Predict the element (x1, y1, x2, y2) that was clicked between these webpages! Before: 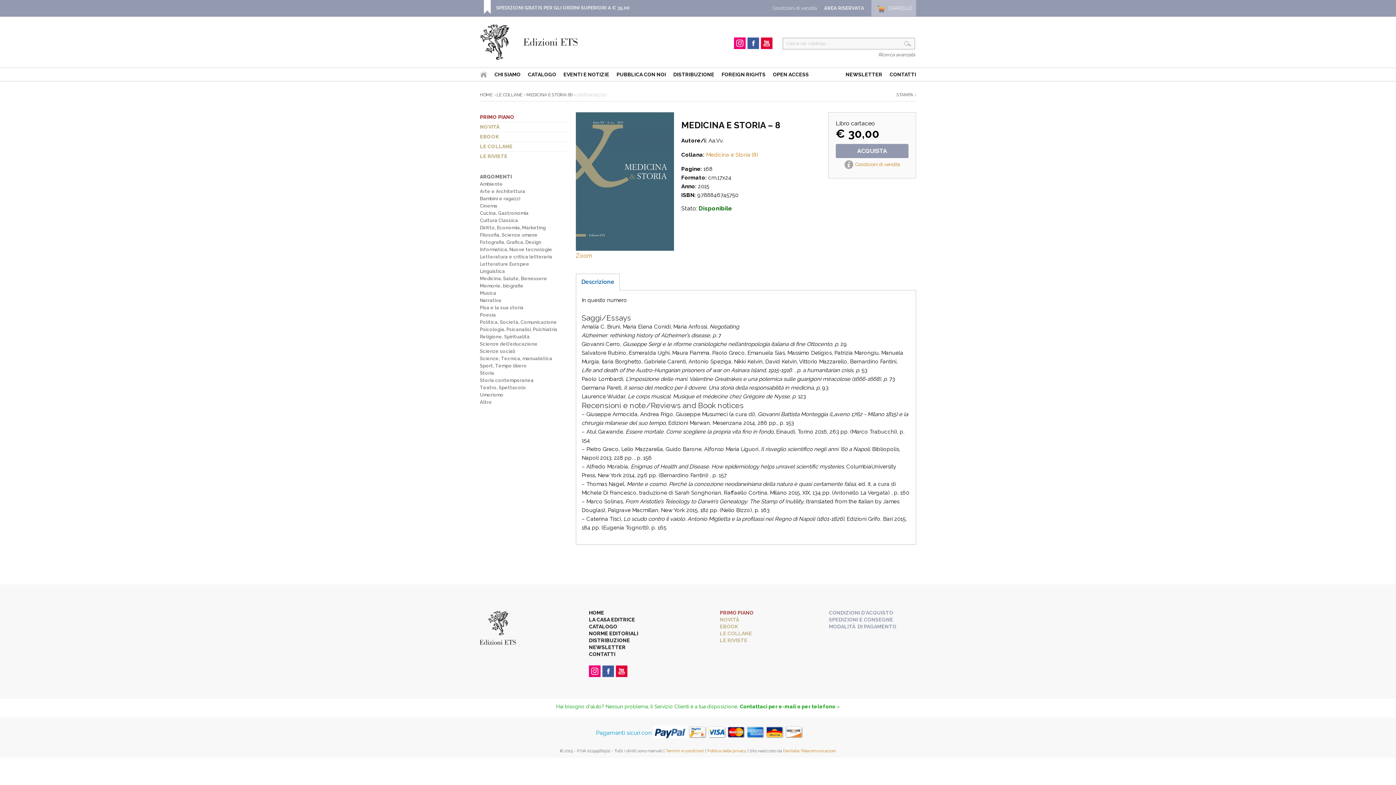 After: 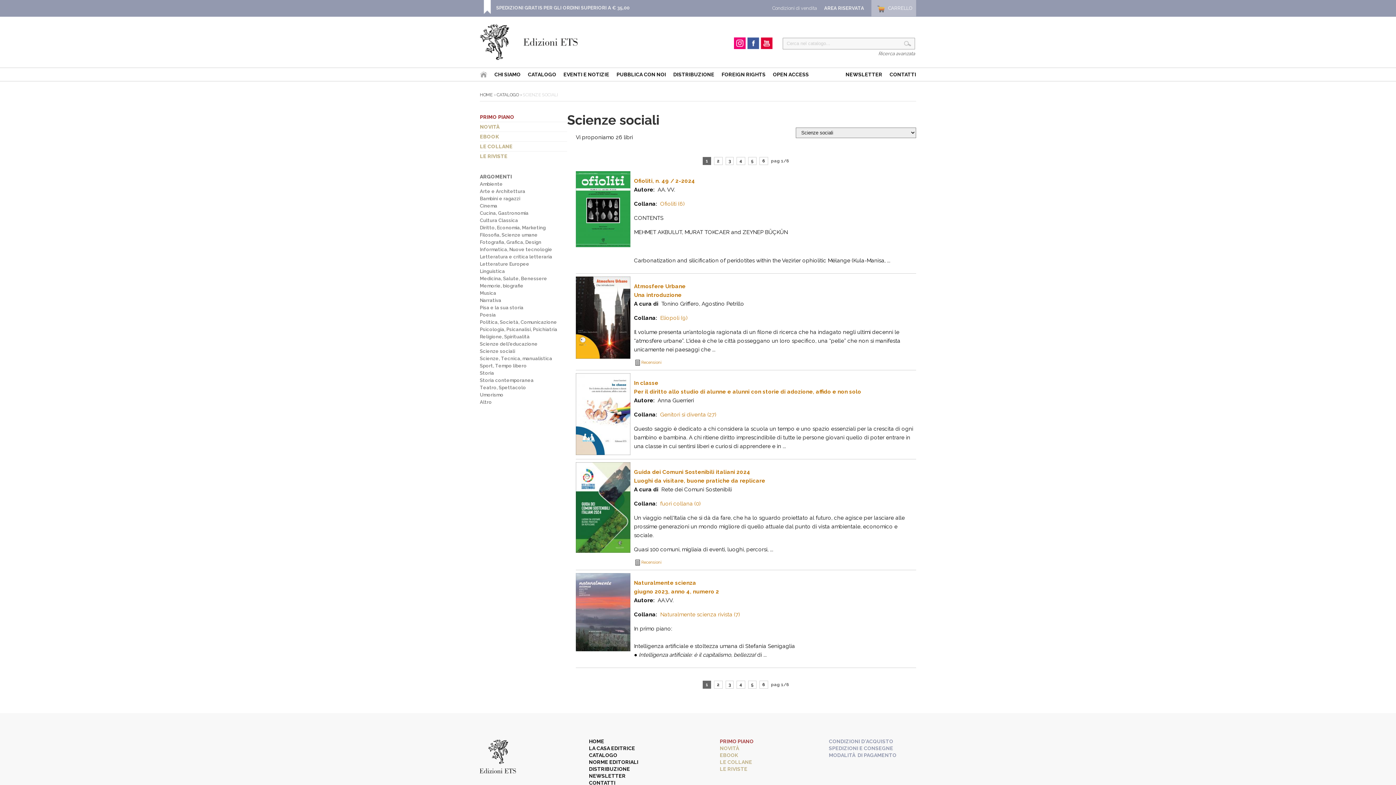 Action: bbox: (480, 348, 515, 354) label: Scienze sociali